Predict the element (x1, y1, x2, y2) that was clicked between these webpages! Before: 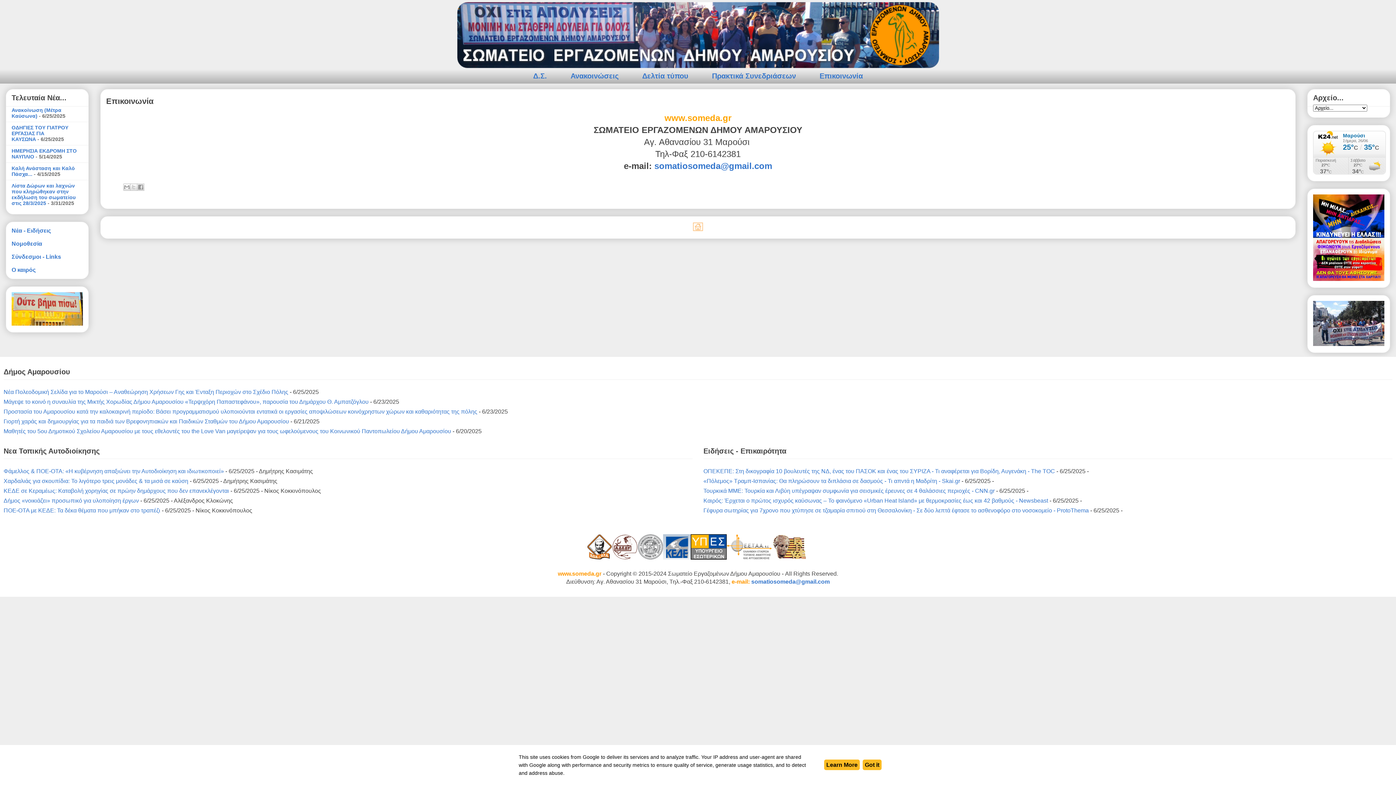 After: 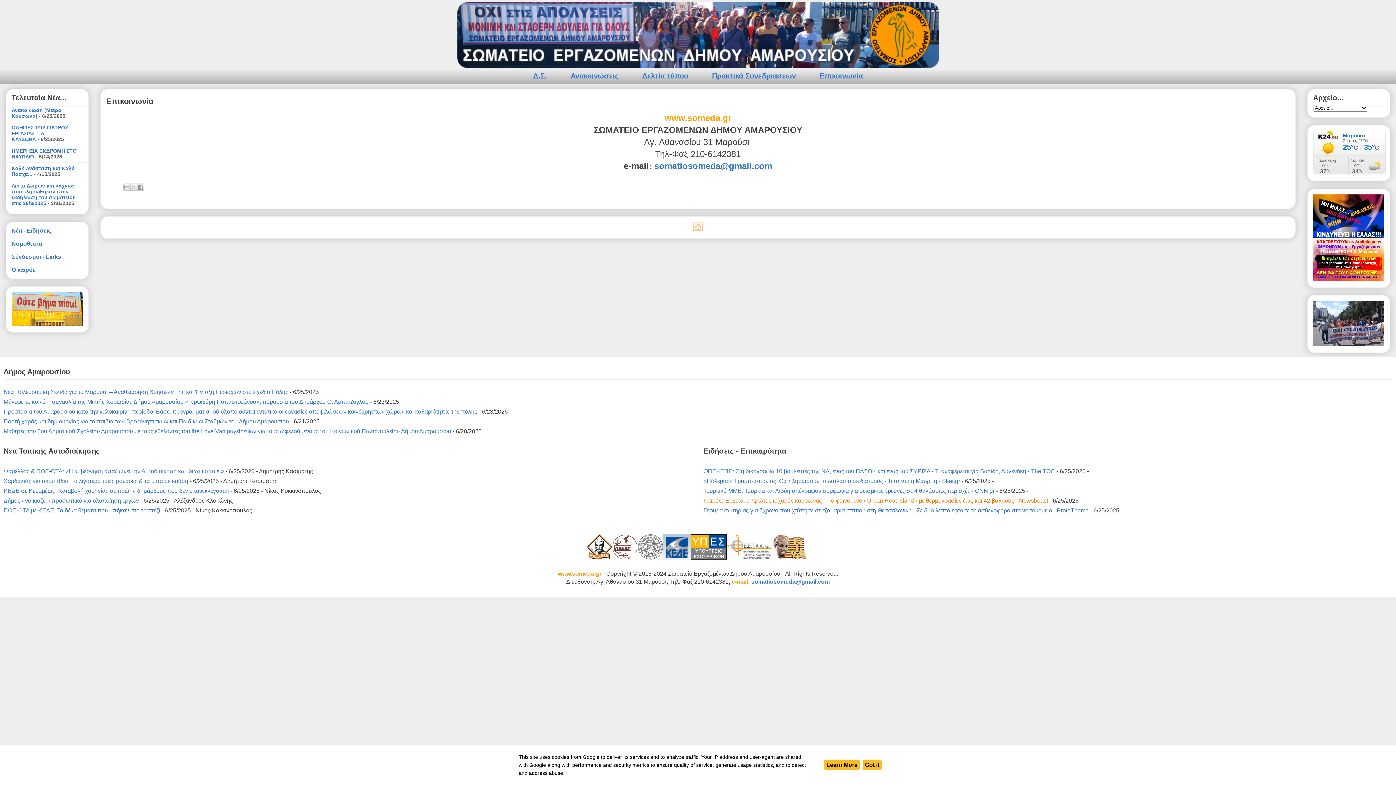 Action: bbox: (703, 497, 1048, 504) label: Καιρός: Έρχεται ο πρώτος ισχυρός καύσωνας – Το φαινόμενο «Urban Heat Island» με θερμοκρασίες έως και 42 βαθμούς - Newsbeast